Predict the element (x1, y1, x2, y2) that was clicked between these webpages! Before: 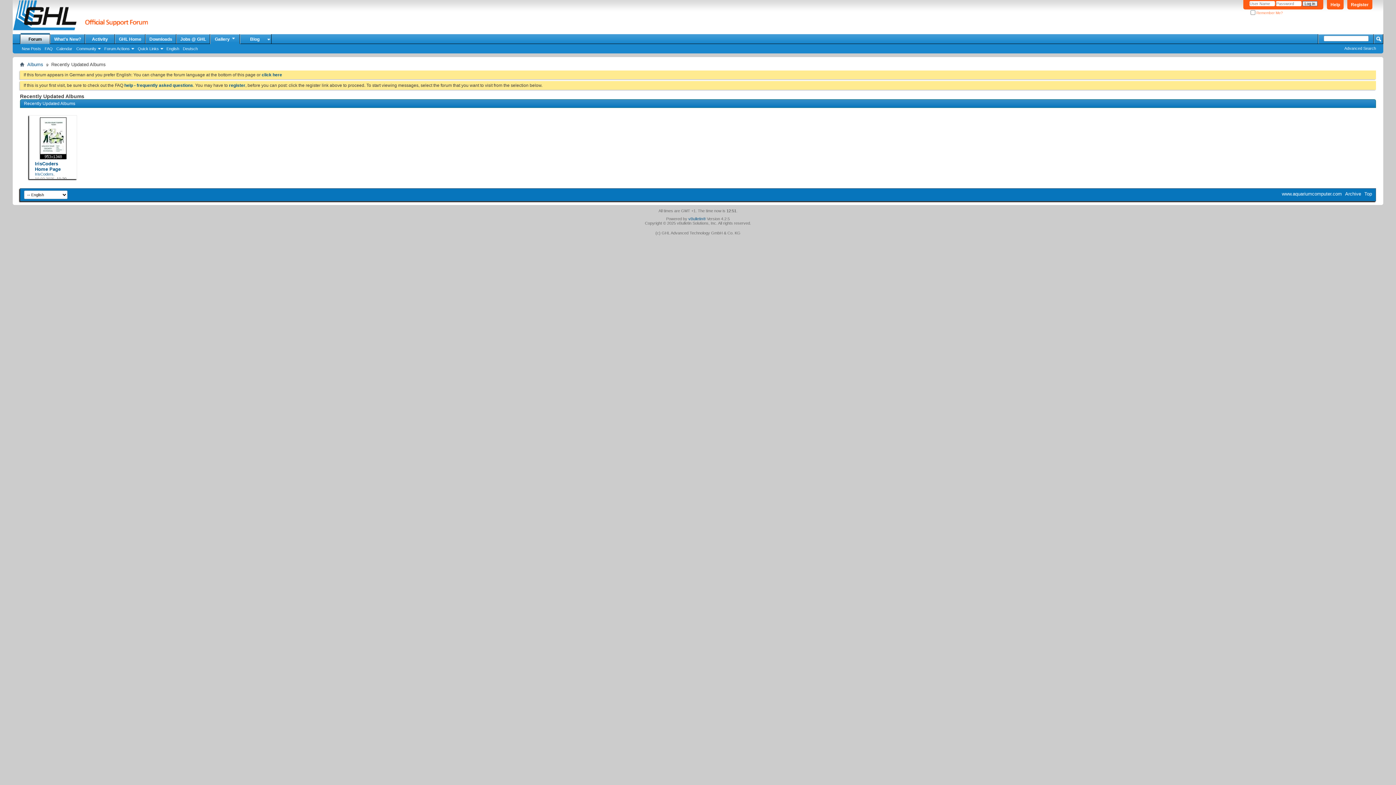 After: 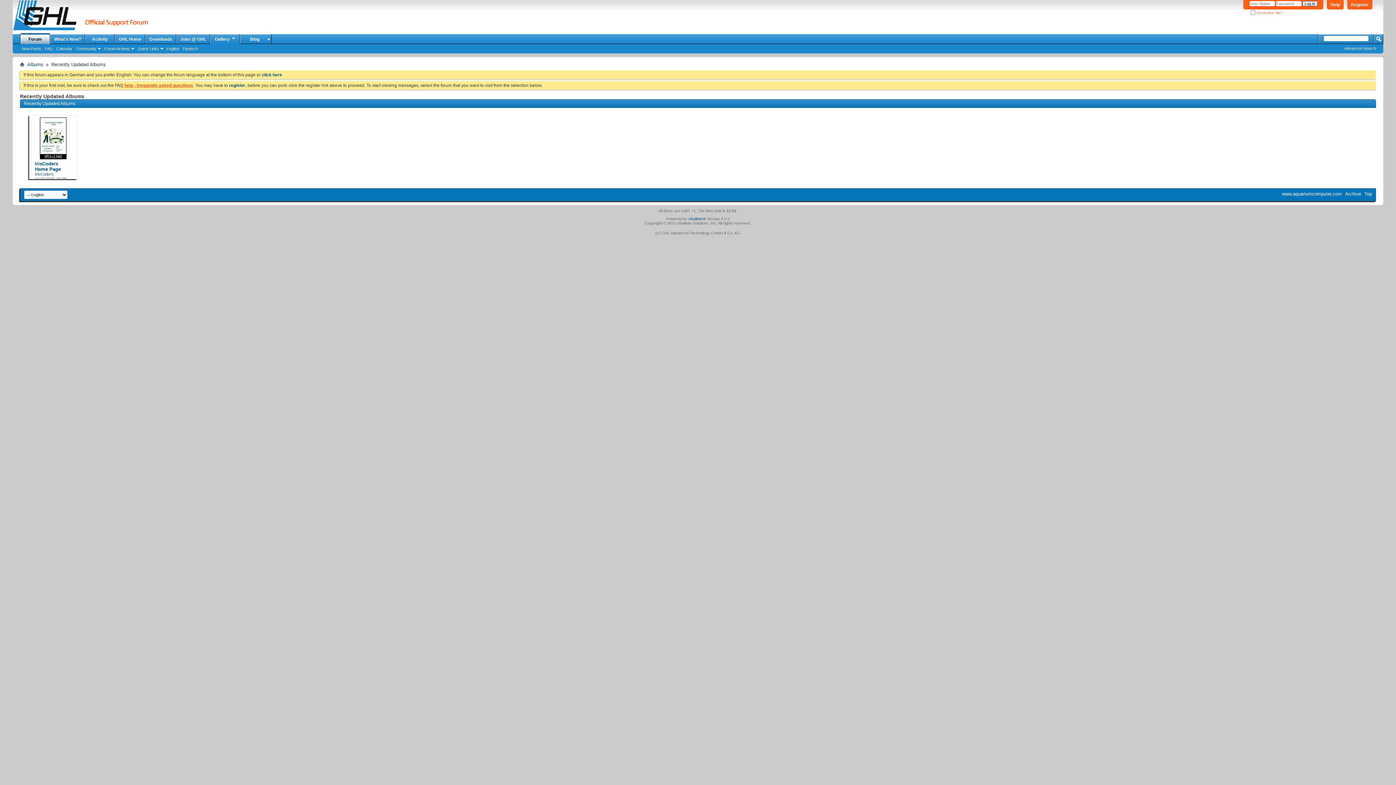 Action: bbox: (124, 82, 193, 88) label: help - frequently asked questions